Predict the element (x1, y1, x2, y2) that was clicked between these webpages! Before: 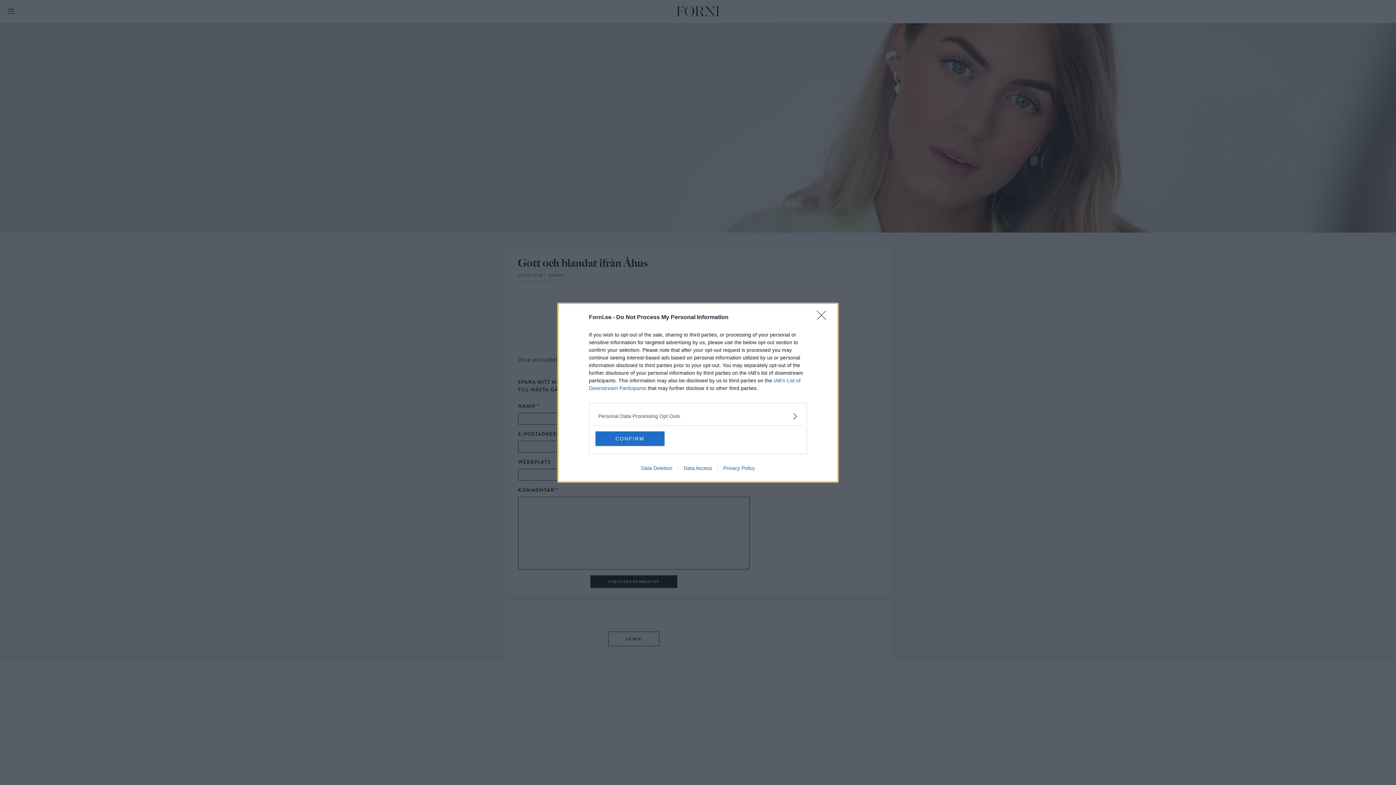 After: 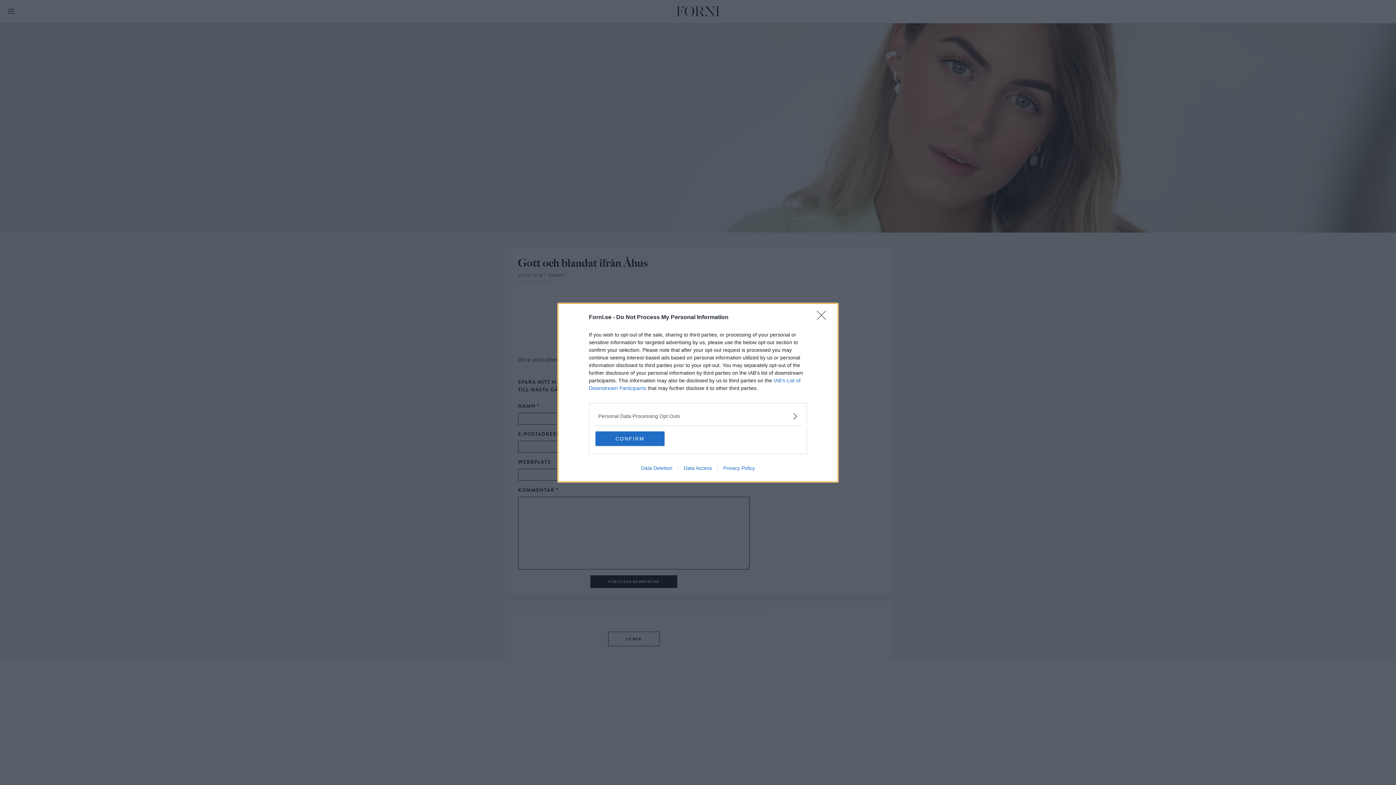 Action: bbox: (717, 465, 760, 471) label: Privacy Policy